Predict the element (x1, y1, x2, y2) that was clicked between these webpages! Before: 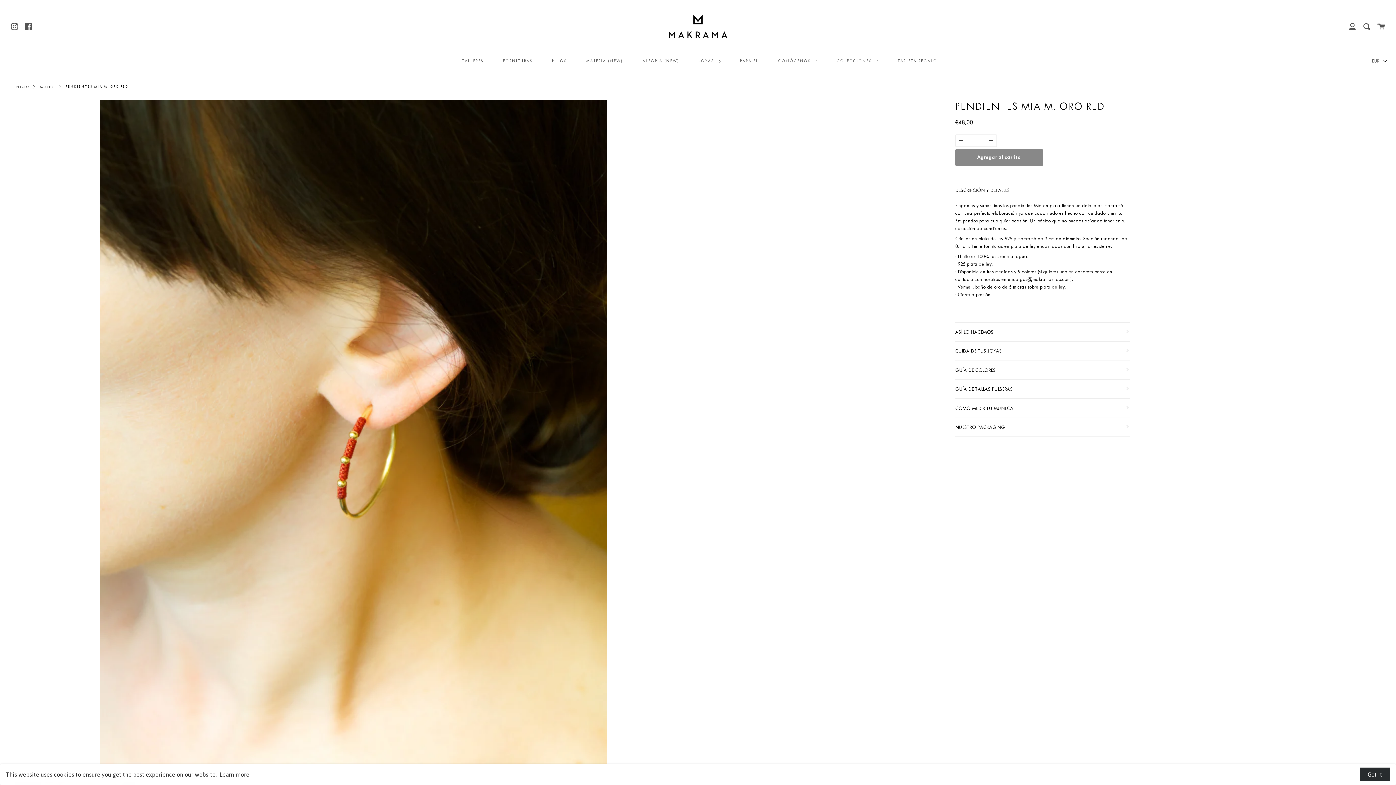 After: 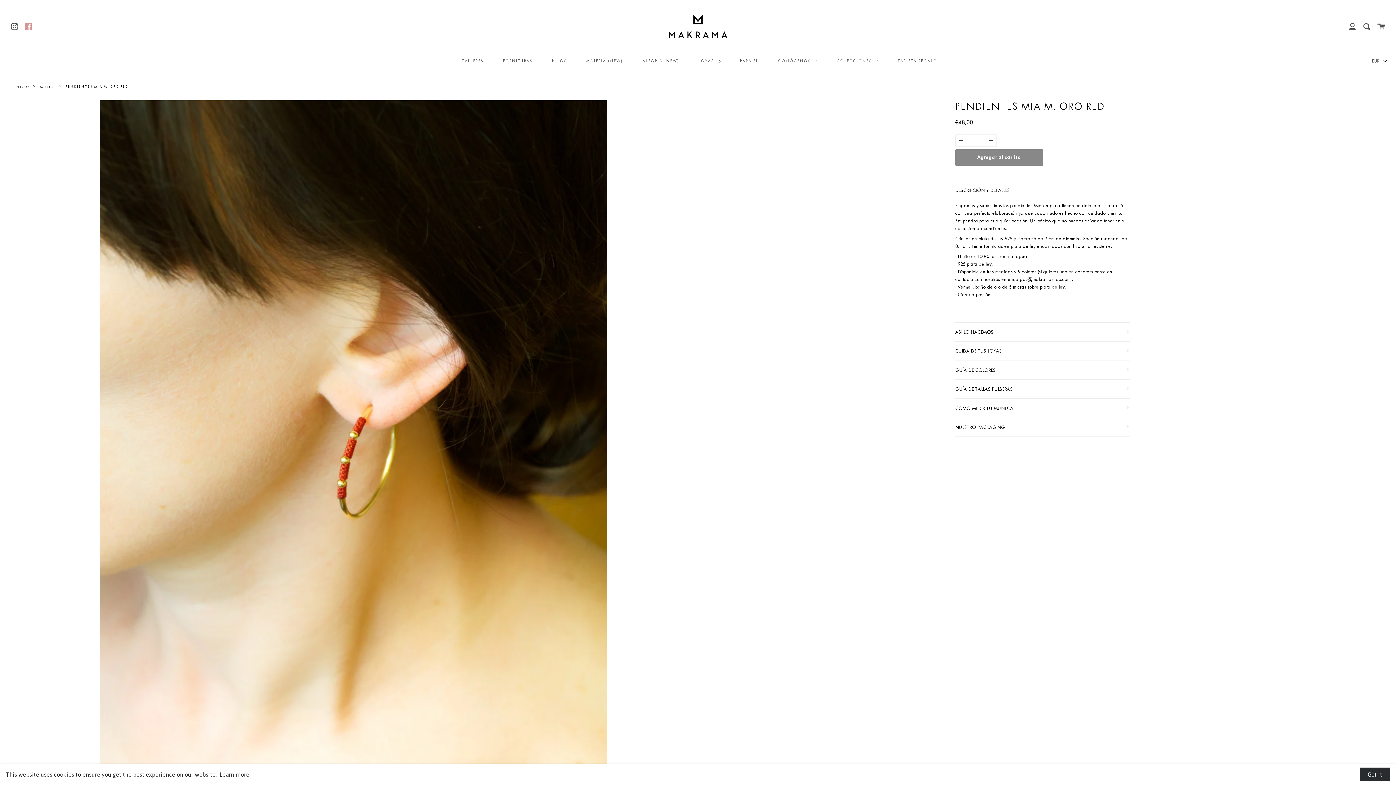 Action: label: Facebook bbox: (24, 21, 32, 29)